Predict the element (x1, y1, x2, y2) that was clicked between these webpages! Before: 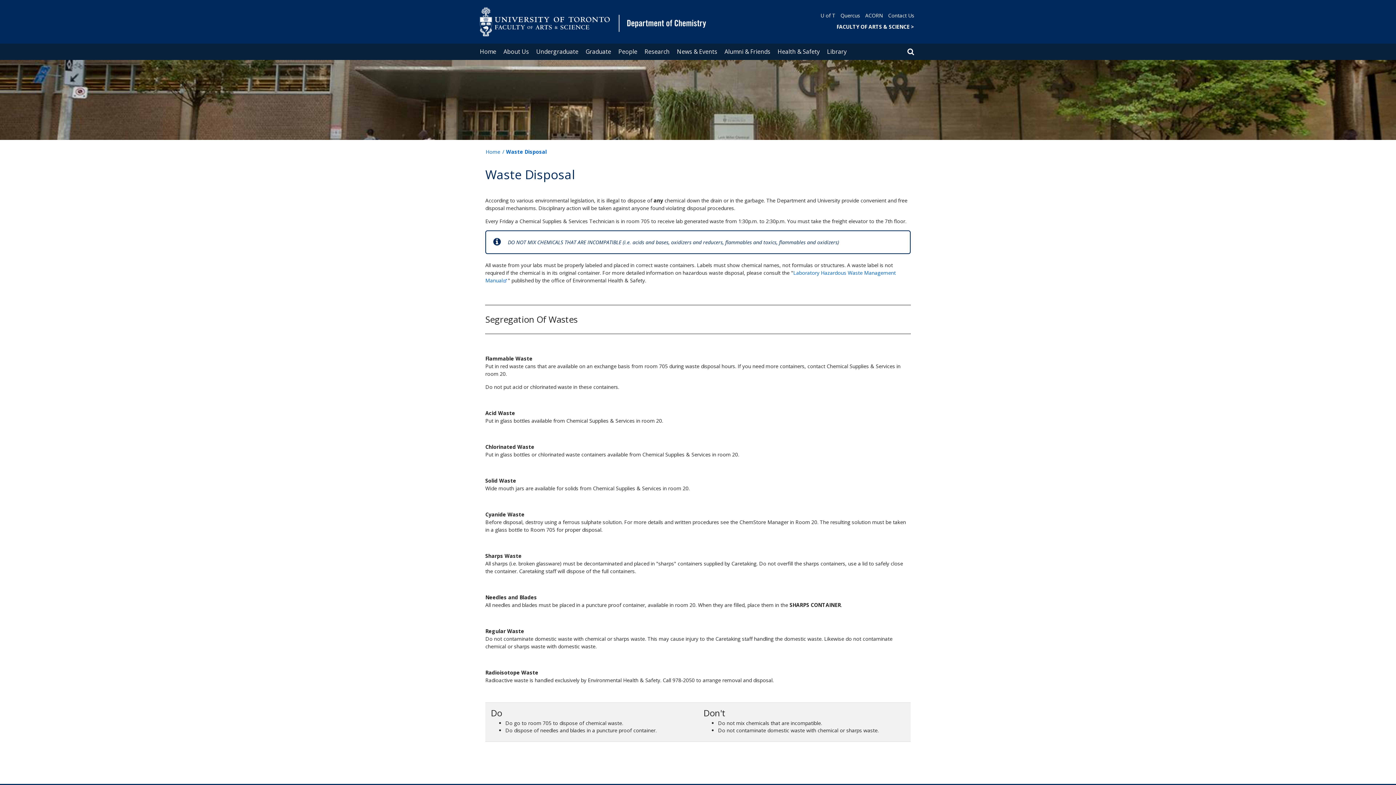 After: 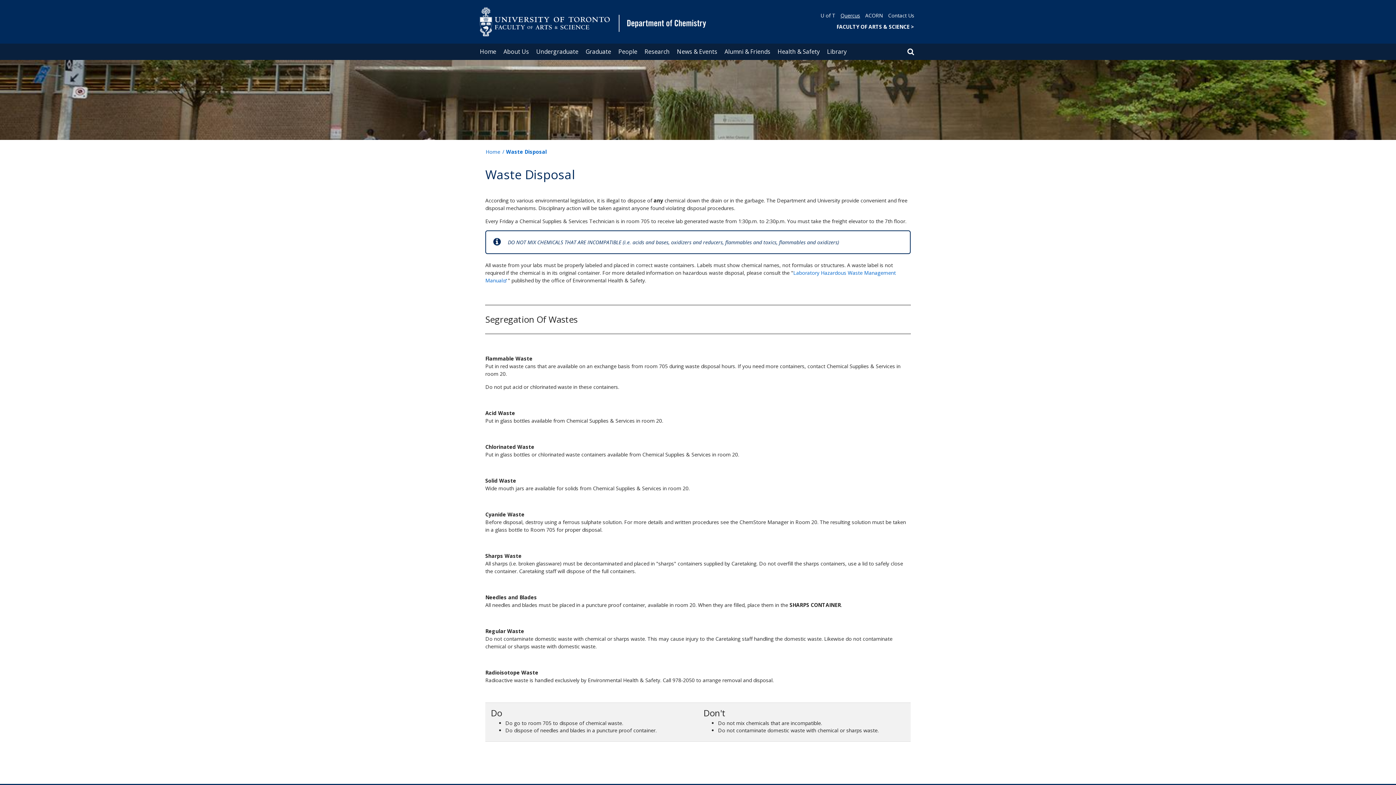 Action: bbox: (840, 12, 860, 18) label: Quercus